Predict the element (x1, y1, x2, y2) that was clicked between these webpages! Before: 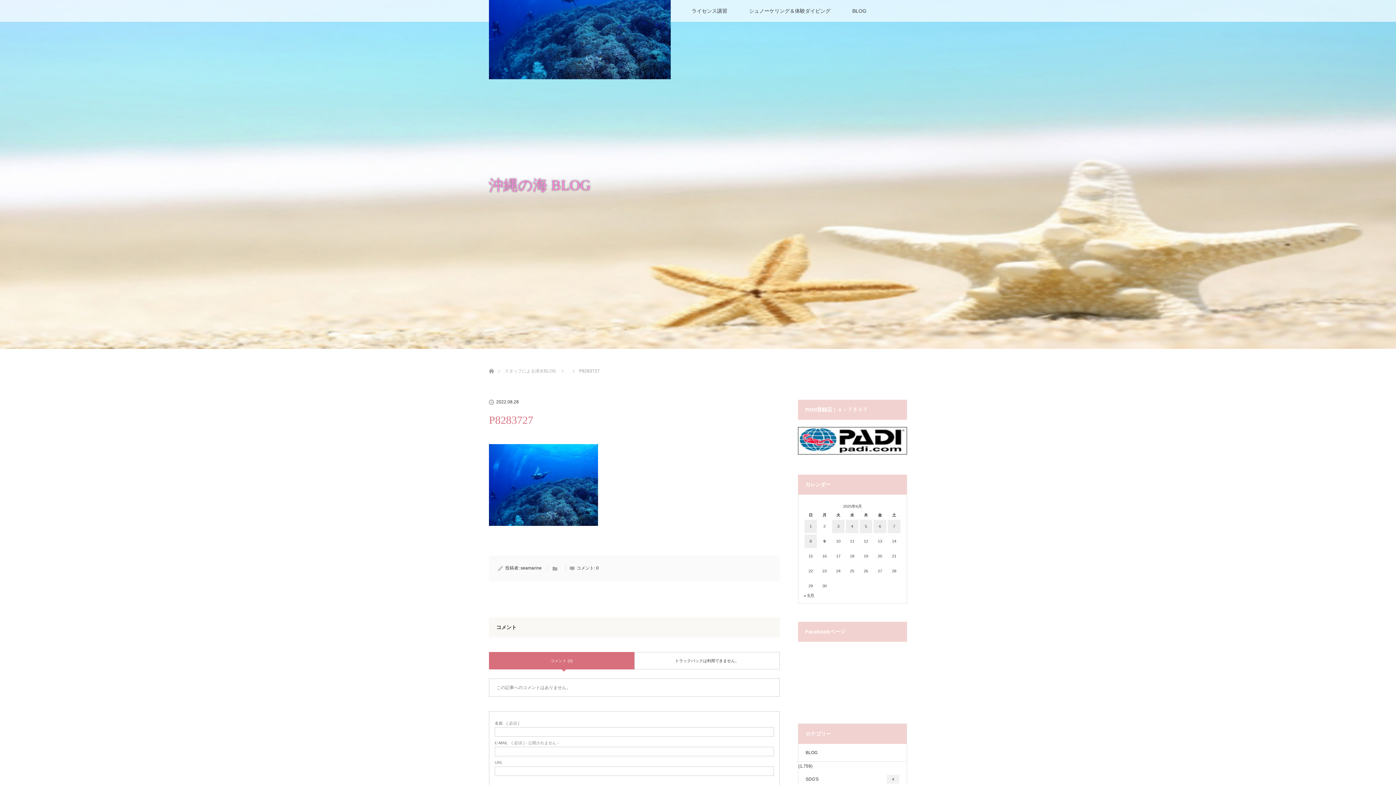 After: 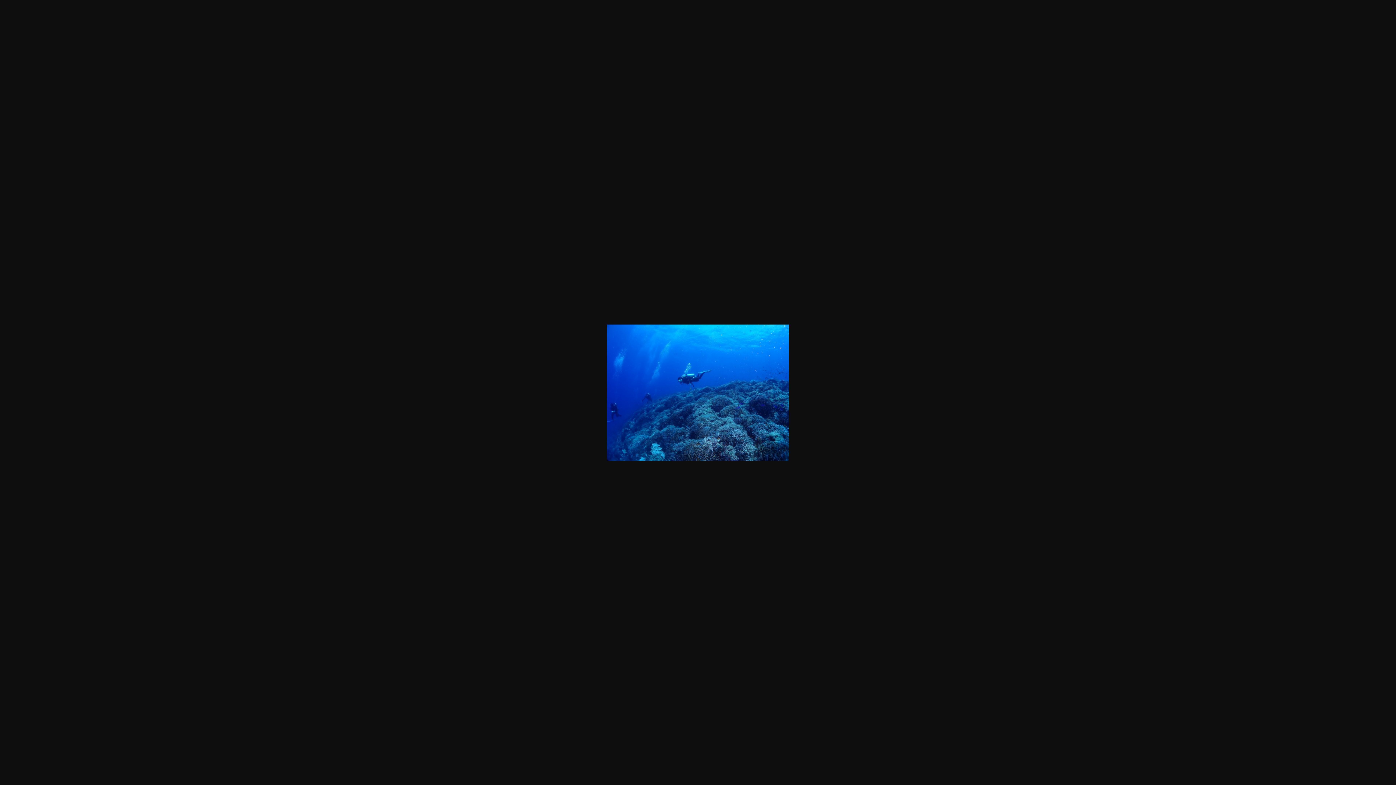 Action: bbox: (489, 521, 598, 527)